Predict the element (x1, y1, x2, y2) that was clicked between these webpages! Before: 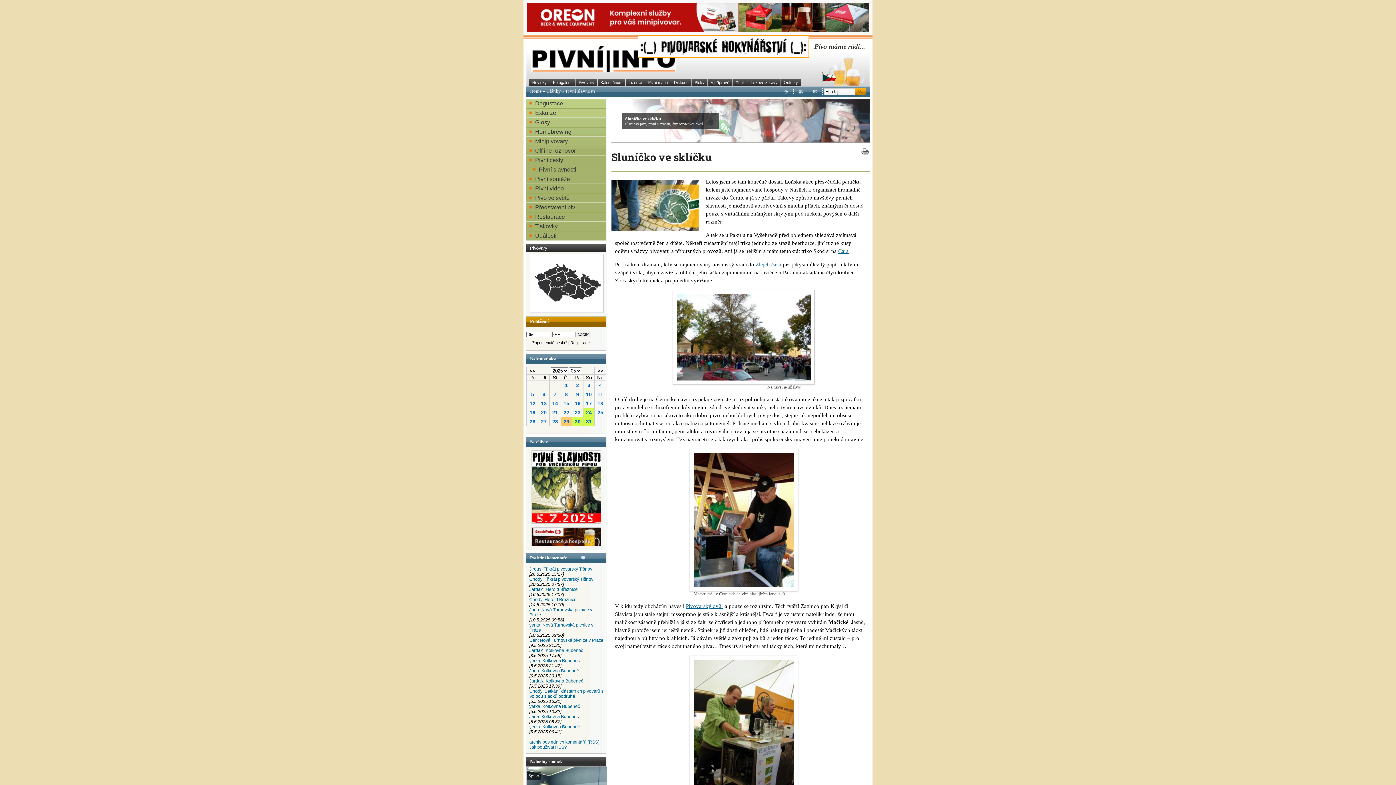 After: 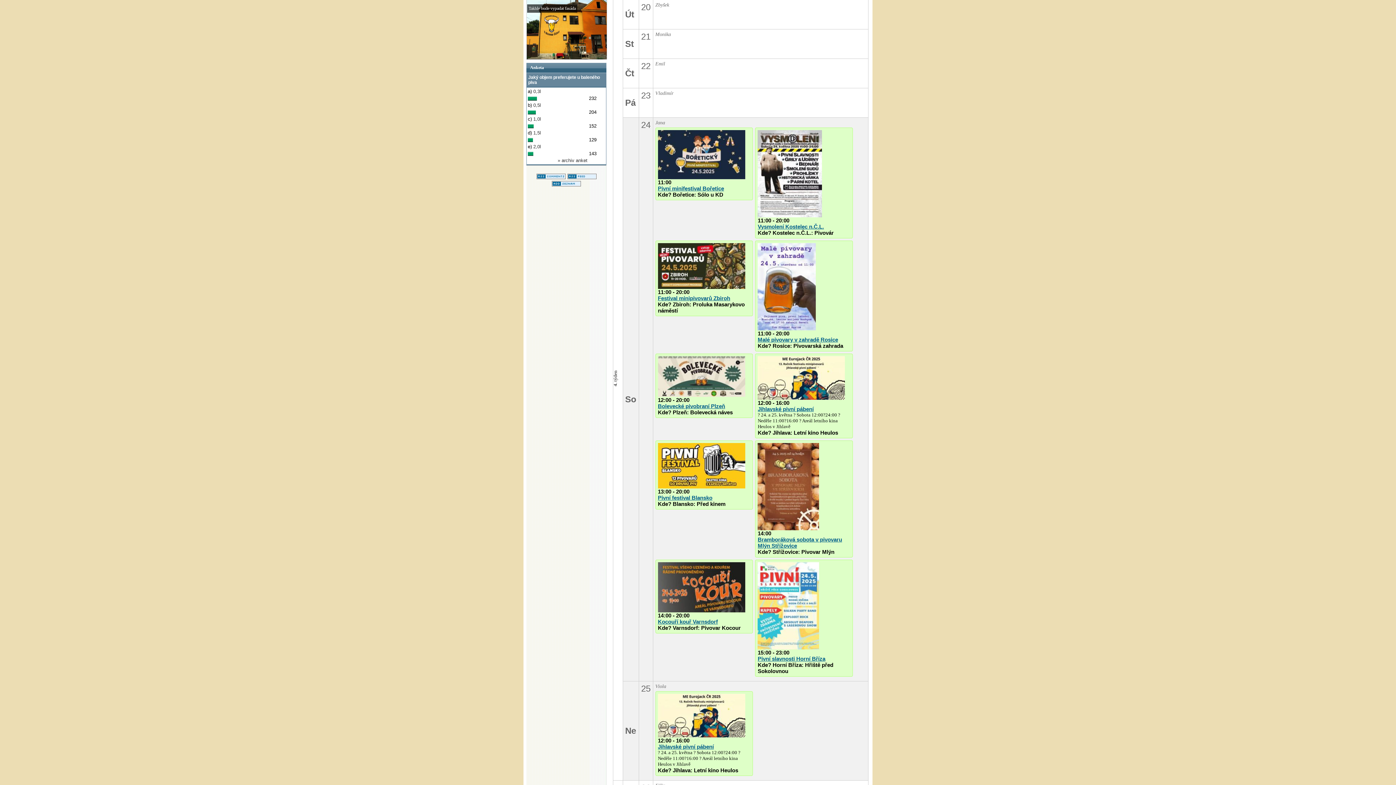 Action: label: 20 bbox: (538, 408, 549, 417)